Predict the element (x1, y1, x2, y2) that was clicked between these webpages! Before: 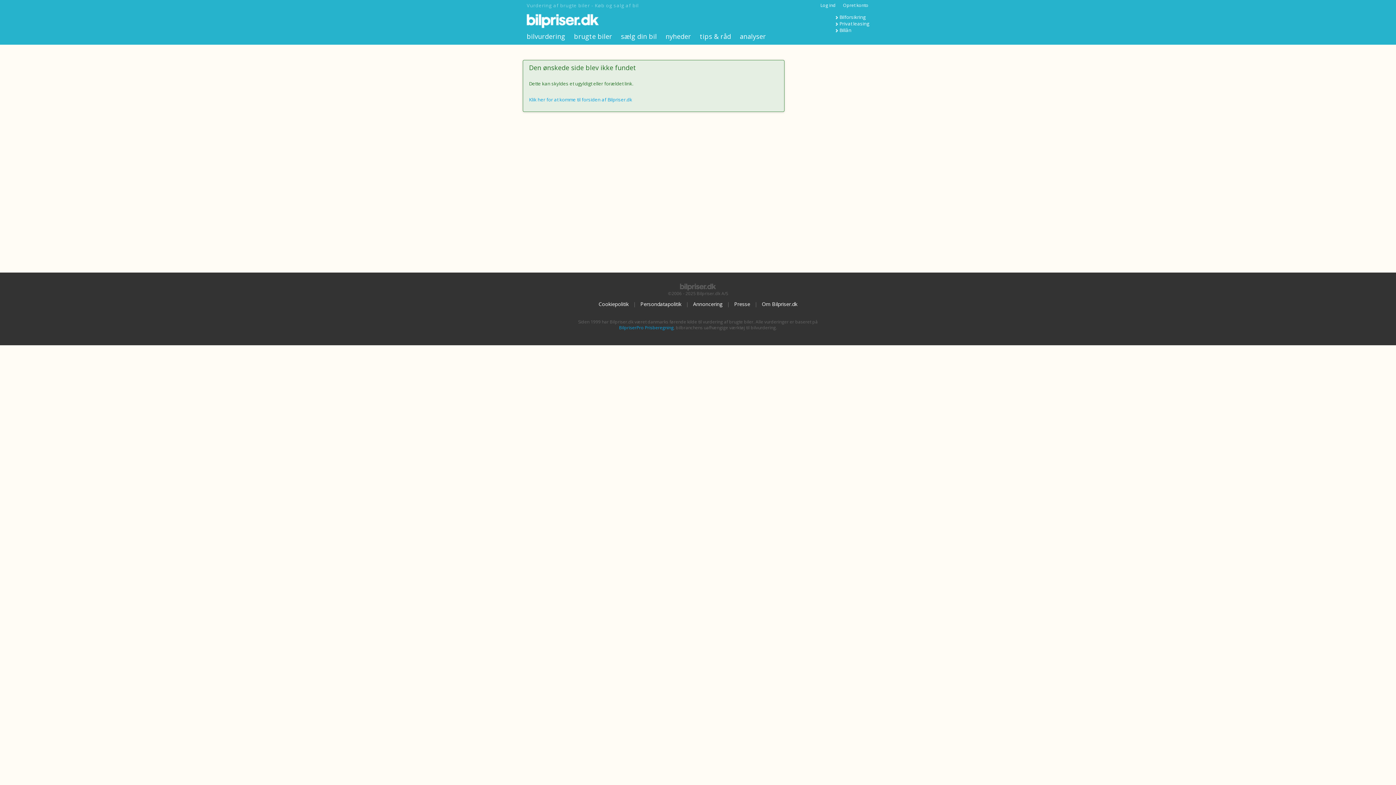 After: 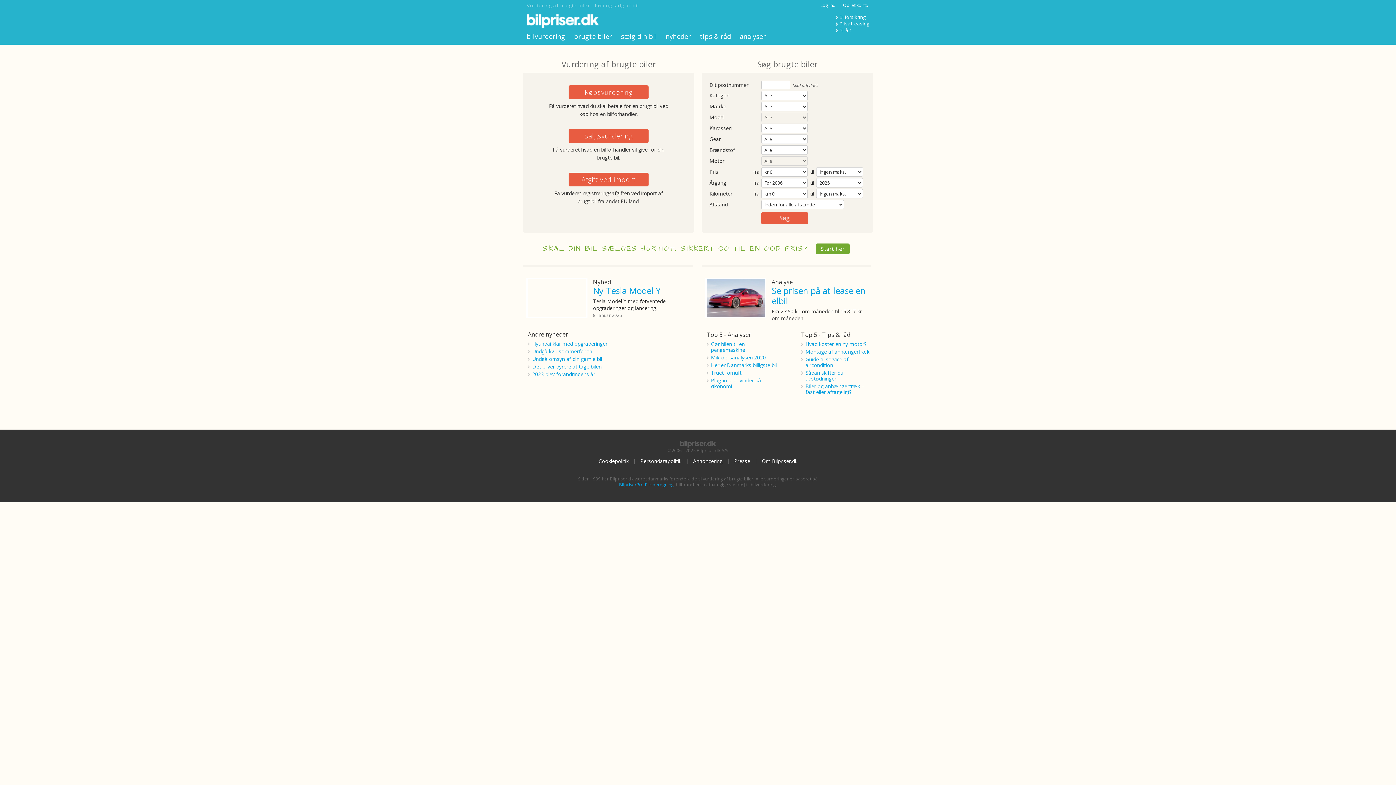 Action: bbox: (532, 20, 593, 27)